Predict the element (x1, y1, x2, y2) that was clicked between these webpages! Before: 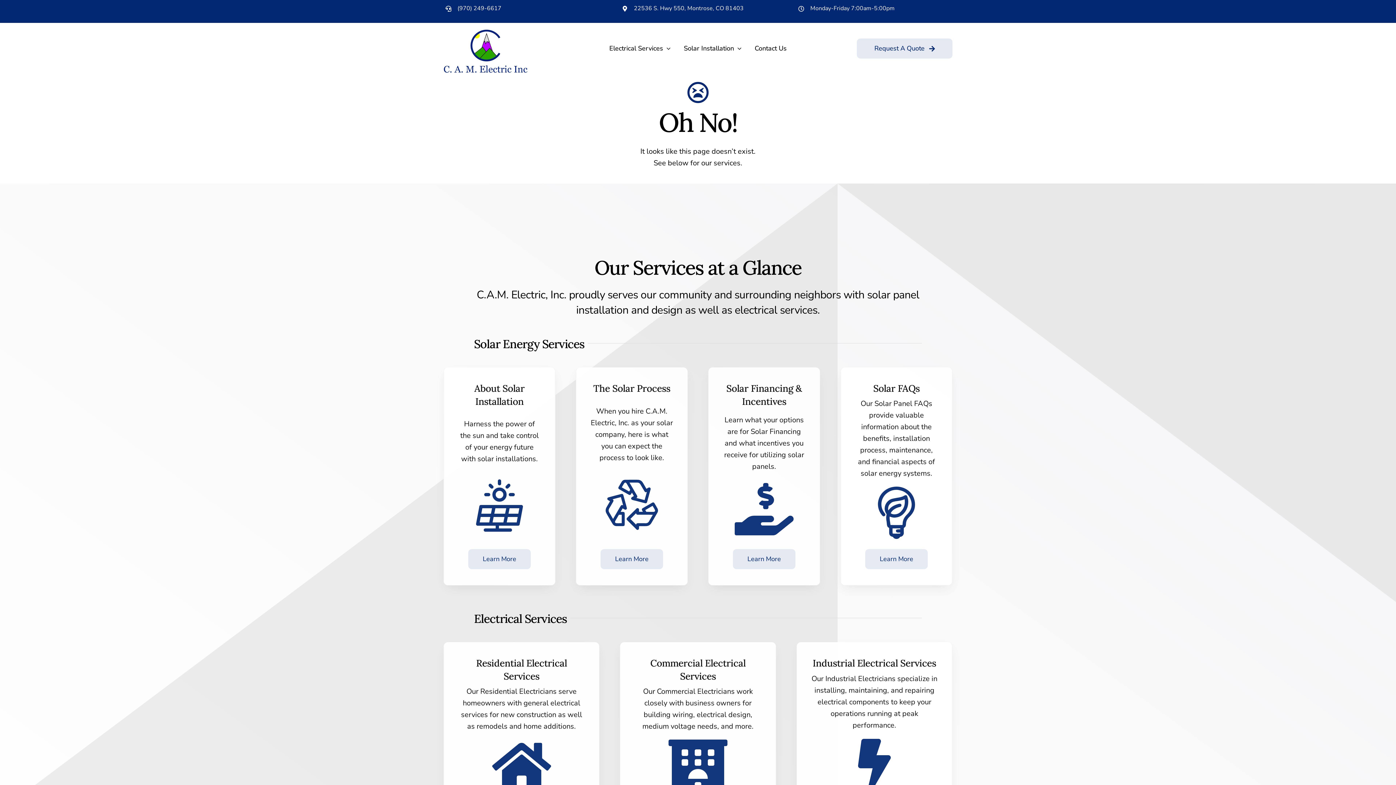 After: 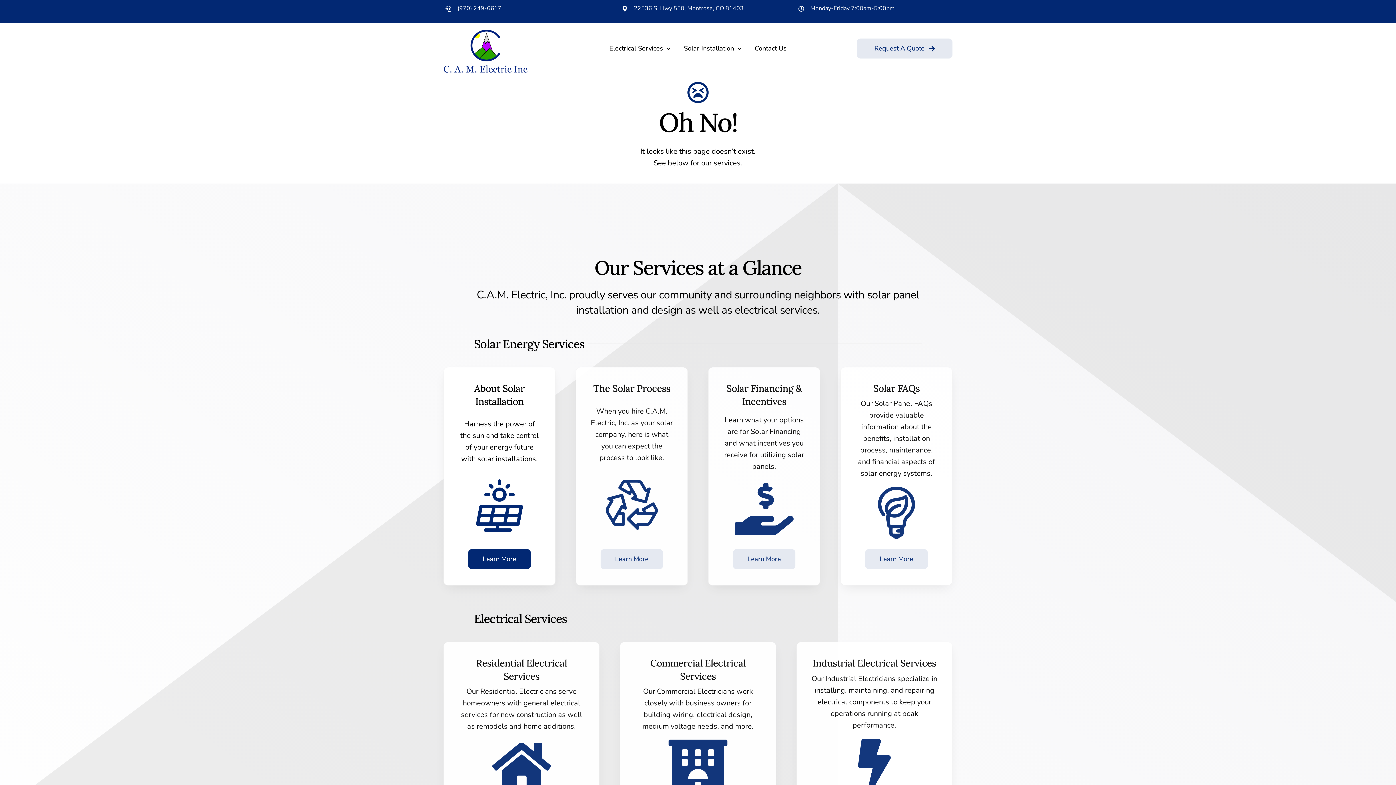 Action: label: Learn More bbox: (468, 549, 530, 569)